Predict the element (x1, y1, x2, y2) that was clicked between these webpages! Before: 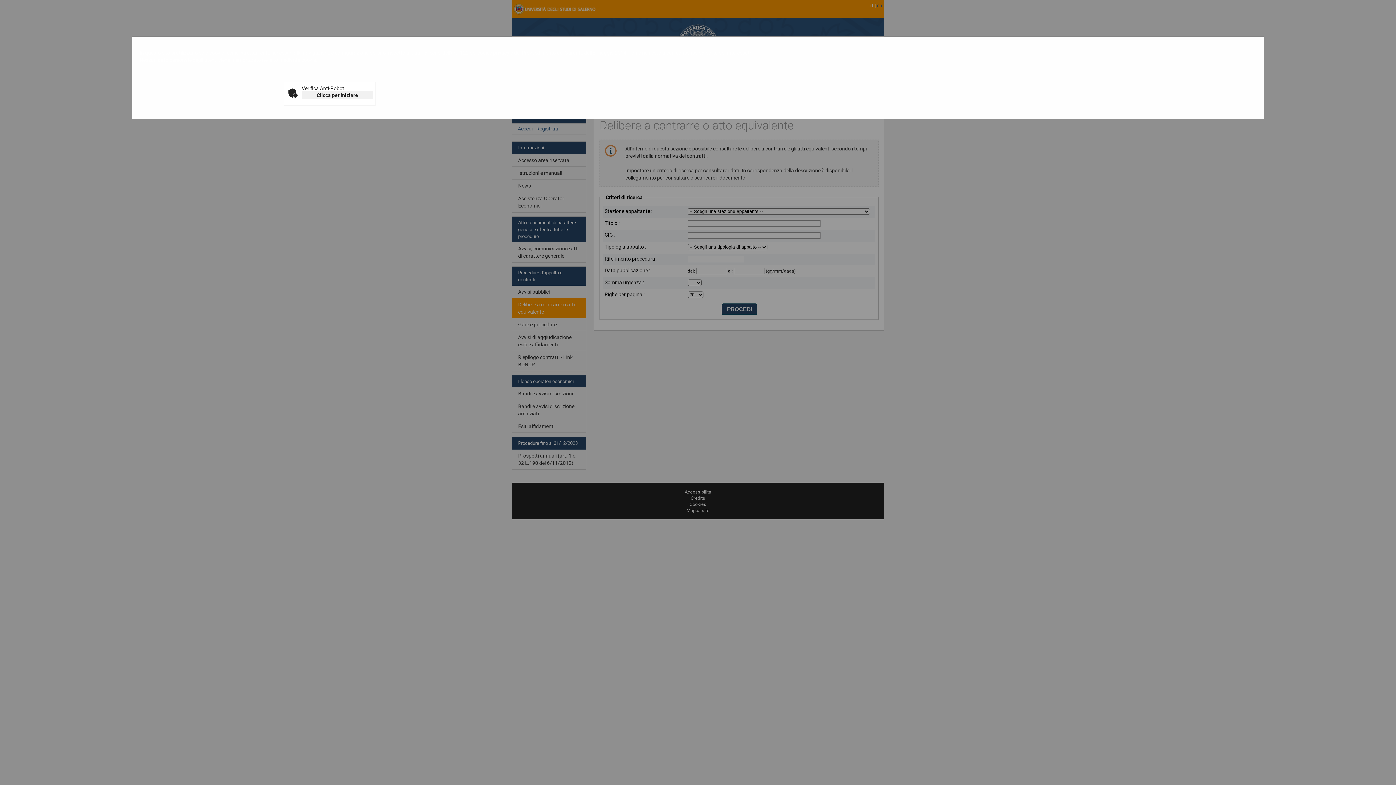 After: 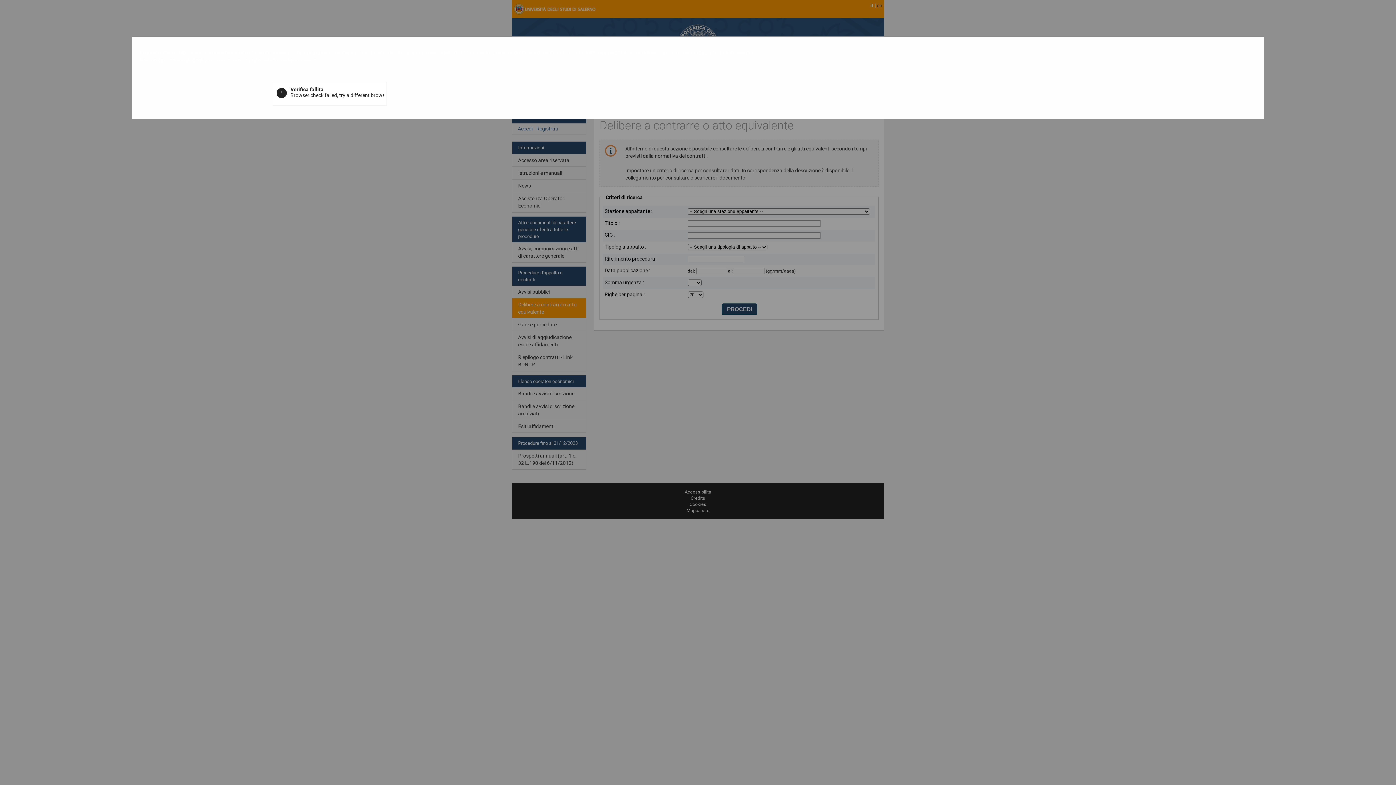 Action: label: Clicca per iniziare bbox: (301, 91, 373, 99)